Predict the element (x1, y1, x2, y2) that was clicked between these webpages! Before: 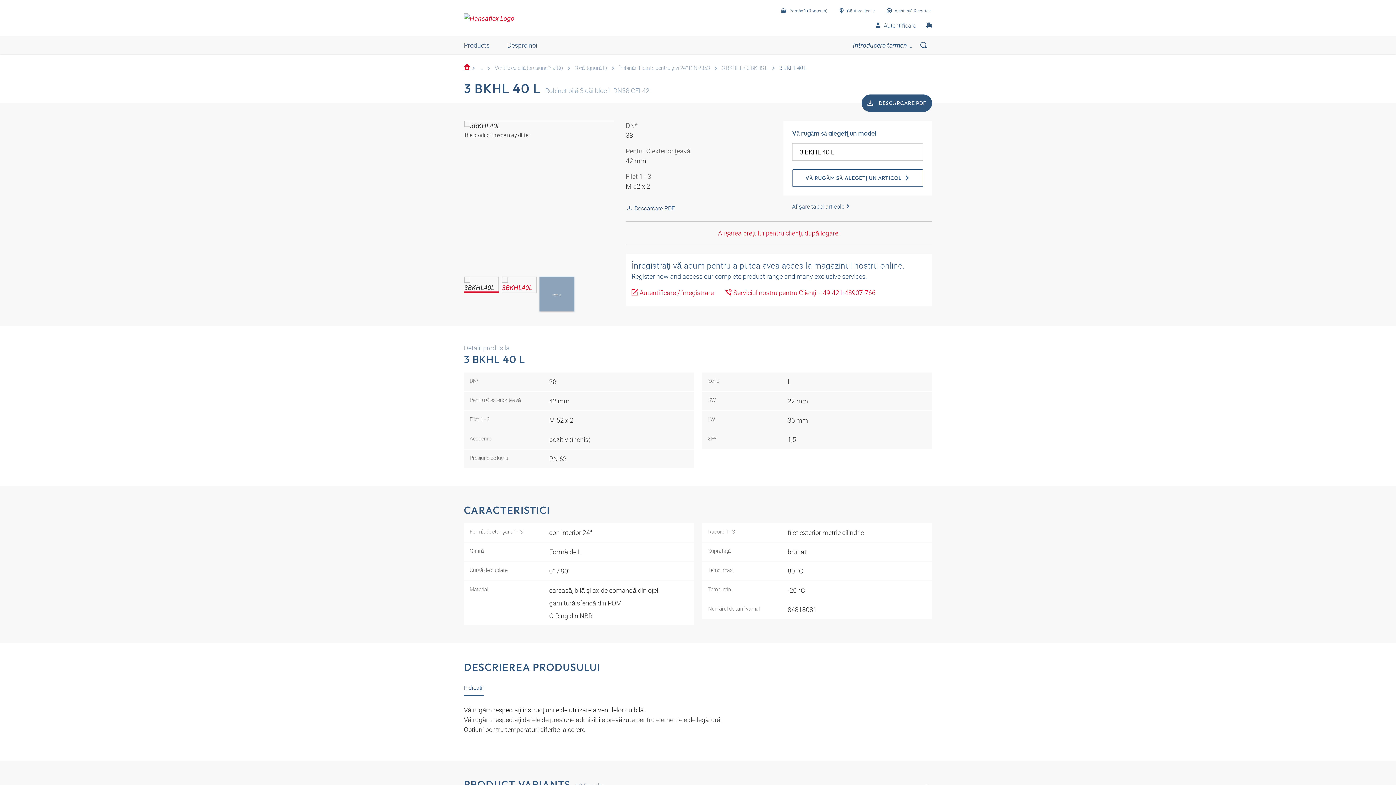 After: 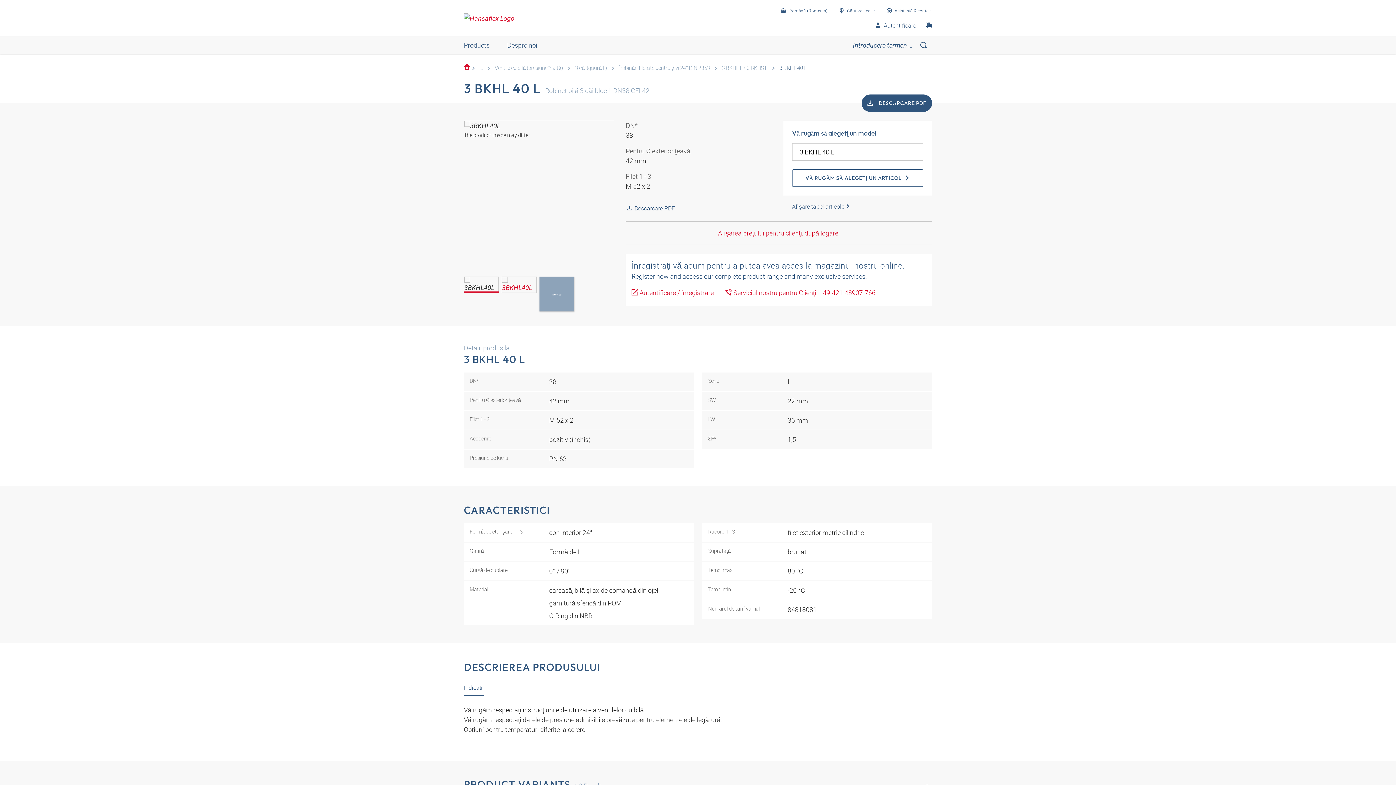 Action: bbox: (625, 204, 675, 212) label: Descărcare PDF